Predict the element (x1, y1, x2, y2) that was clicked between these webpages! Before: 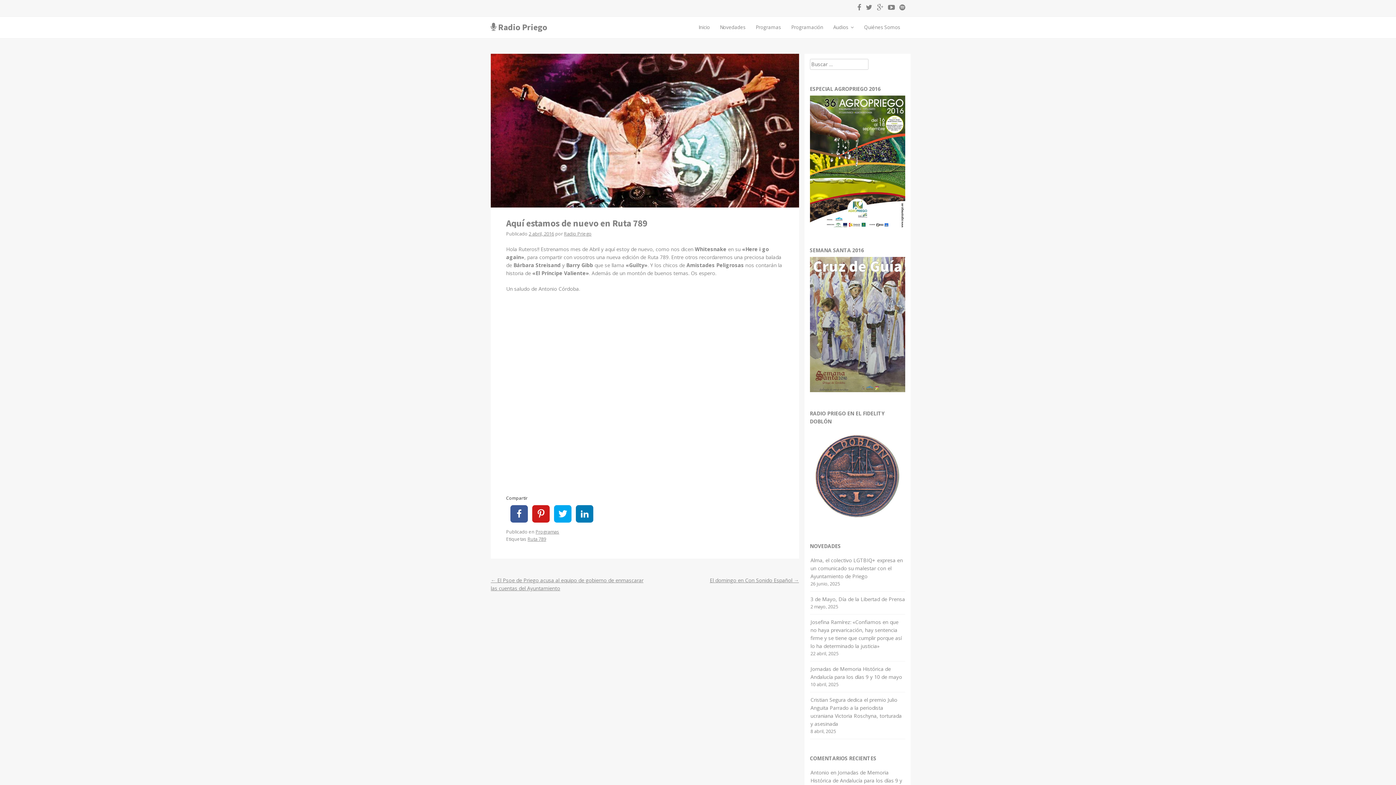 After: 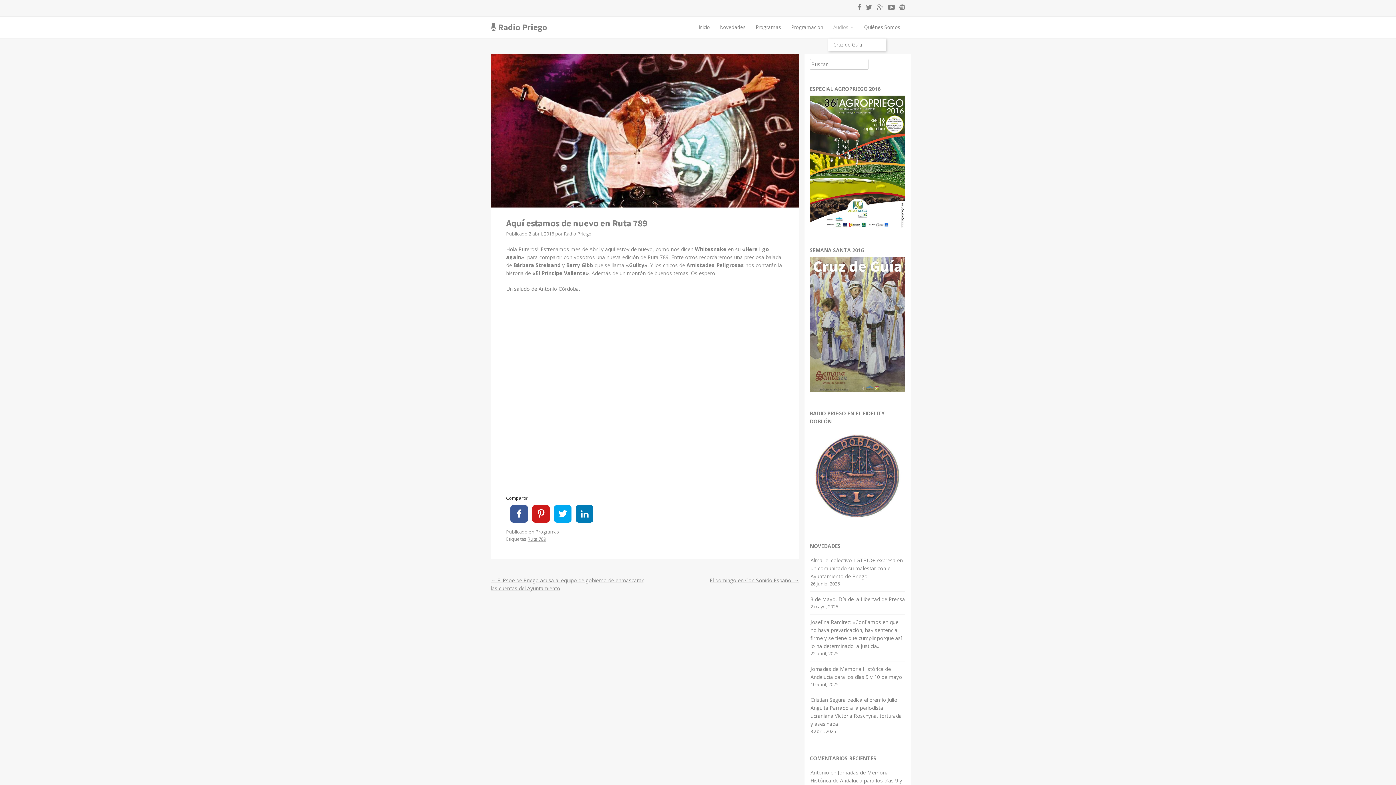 Action: label: Audios  bbox: (828, 20, 859, 33)